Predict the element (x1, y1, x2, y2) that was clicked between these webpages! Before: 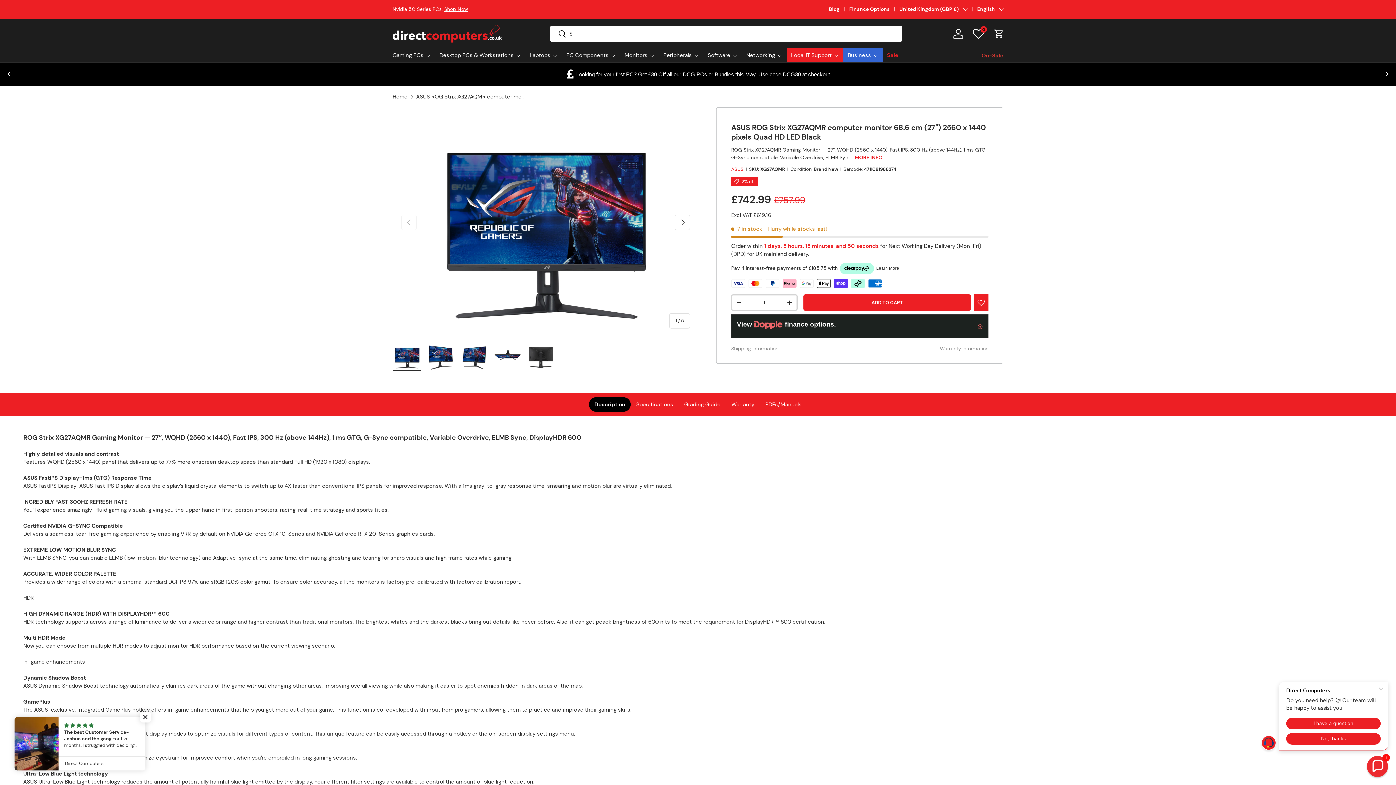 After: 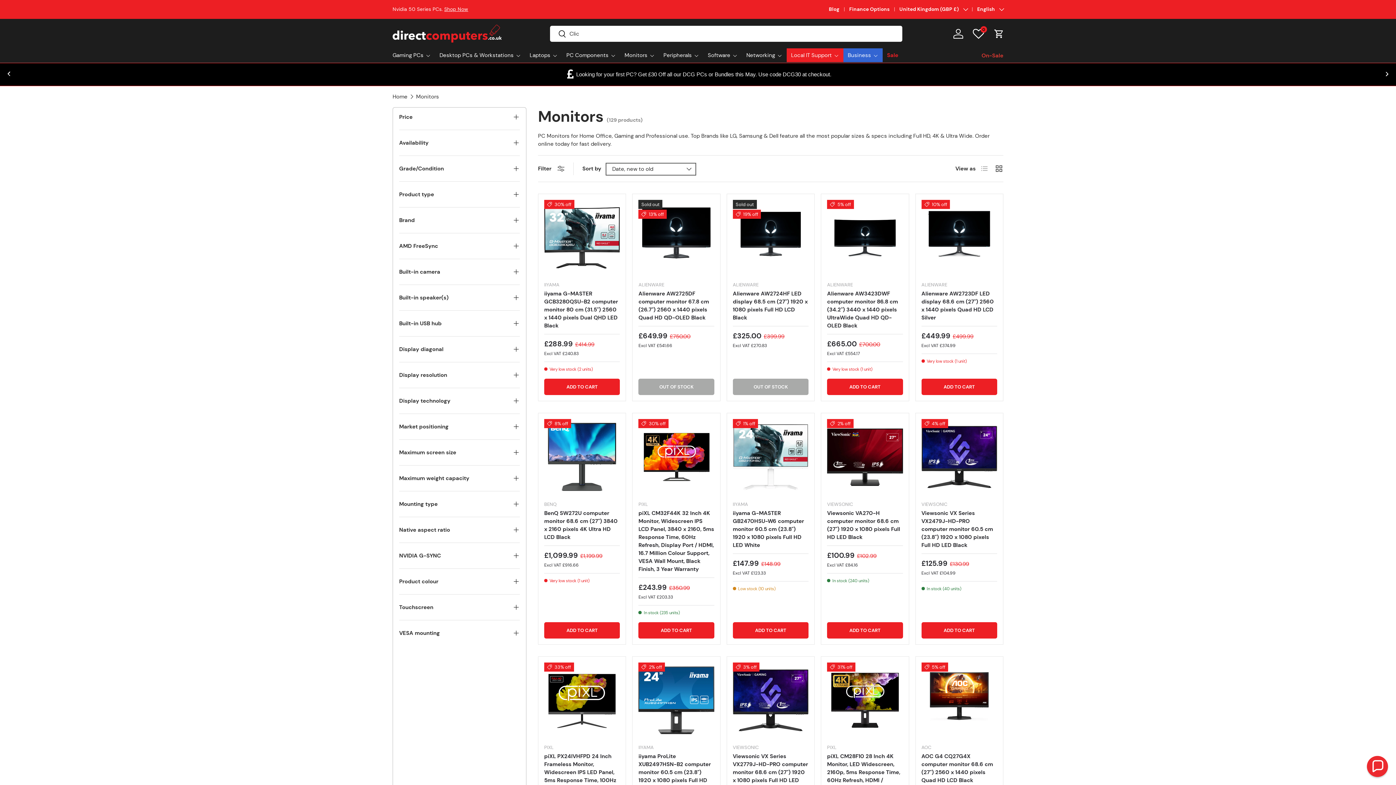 Action: label: Monitors bbox: (624, 48, 654, 62)